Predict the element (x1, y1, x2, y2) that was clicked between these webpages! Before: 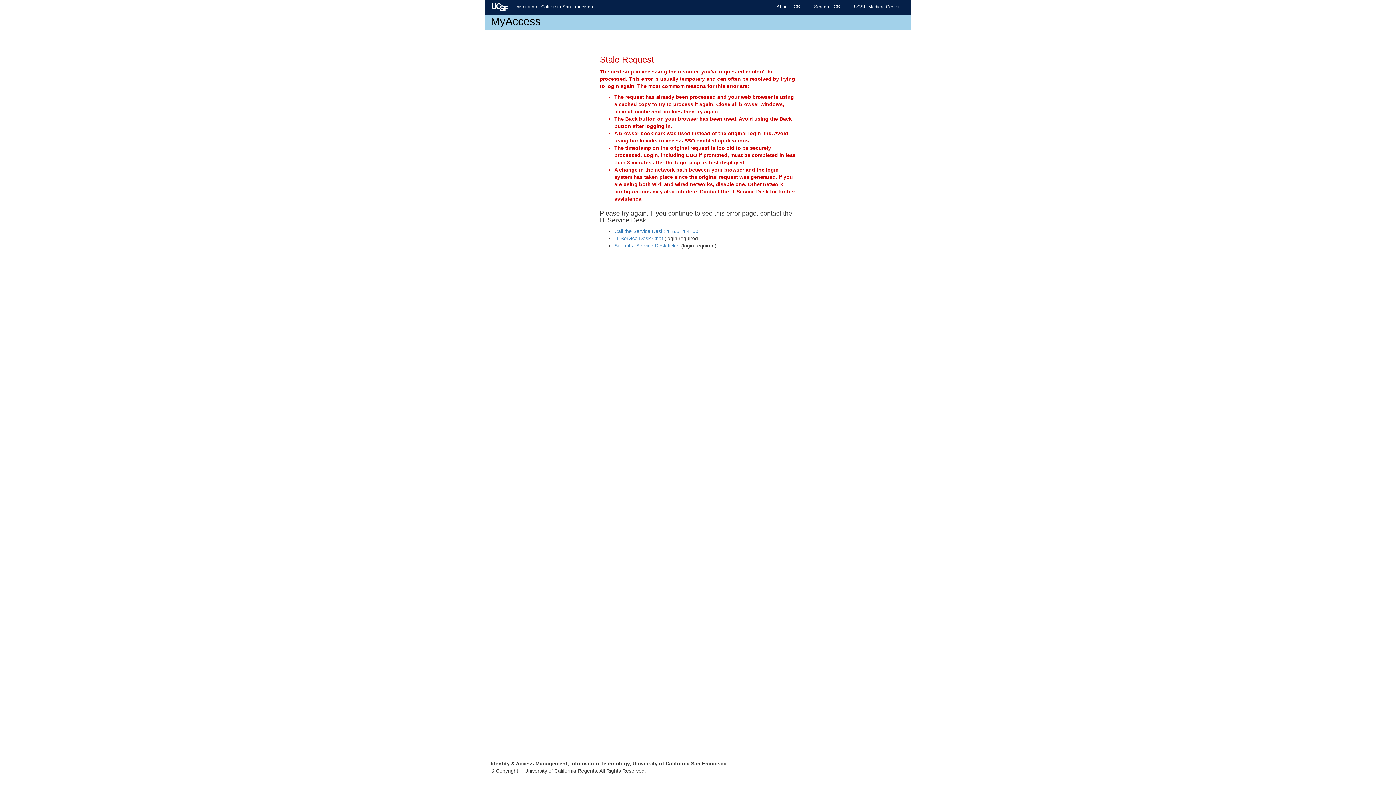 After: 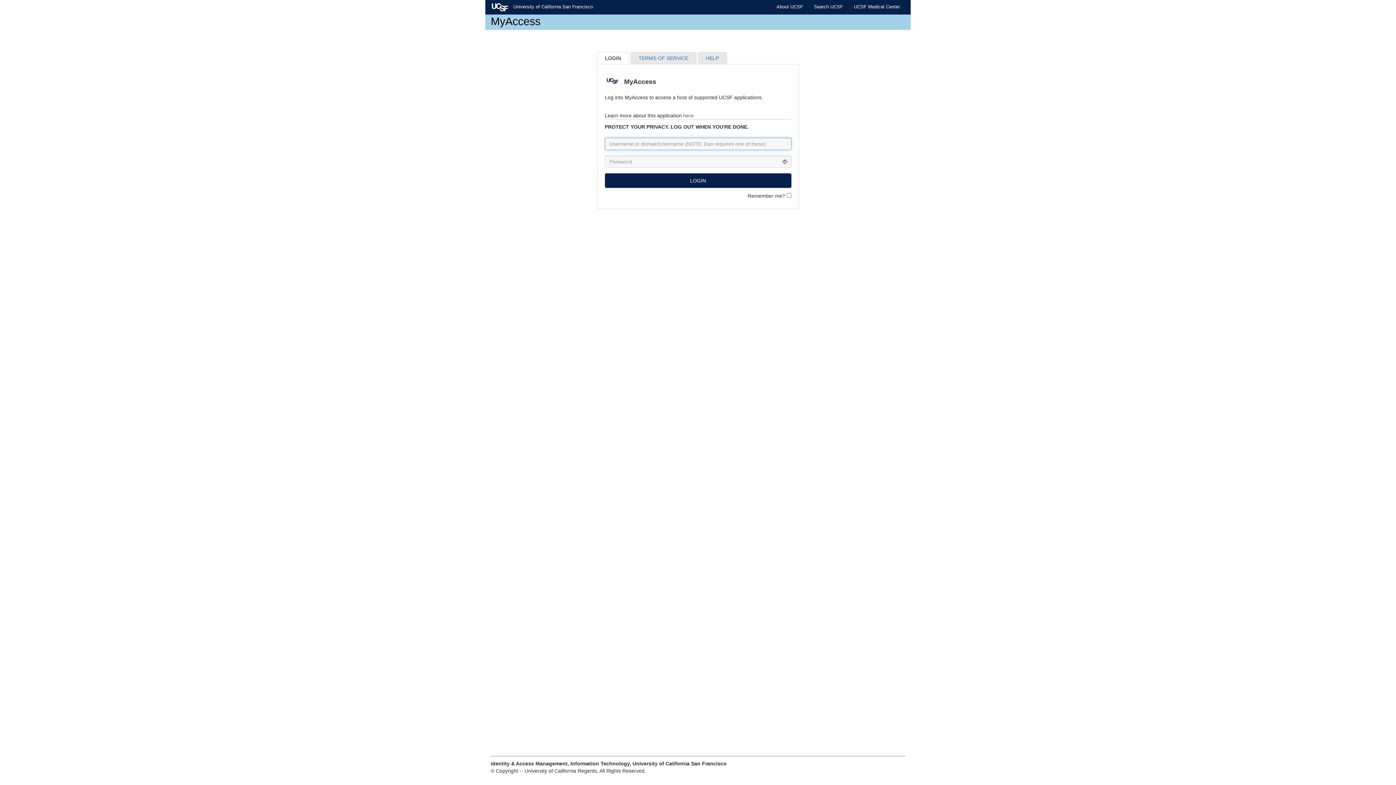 Action: label:   University of California San Francisco bbox: (485, 0, 598, 14)